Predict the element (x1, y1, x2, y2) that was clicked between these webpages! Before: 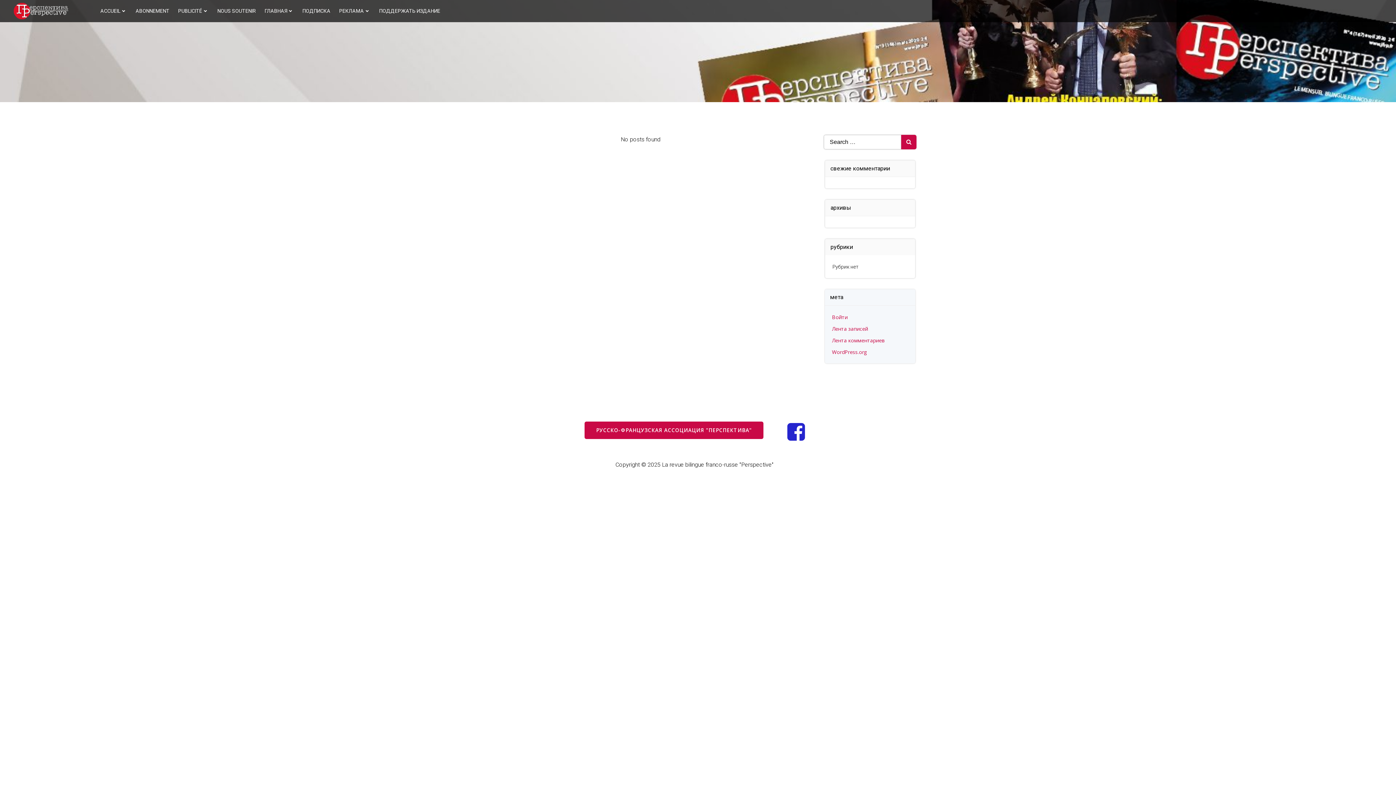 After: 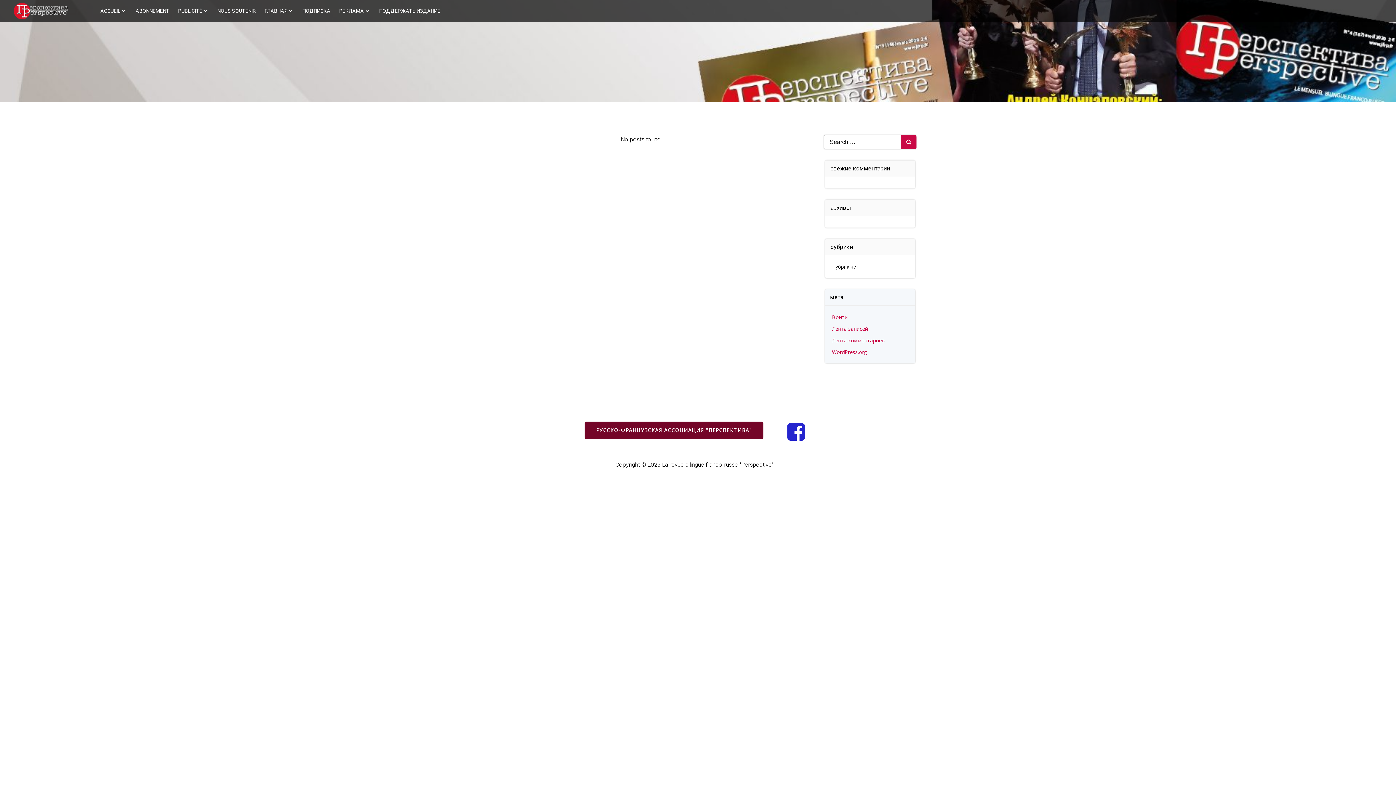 Action: label: РУССКО-ФРАНЦУЗСКАЯ АССОЦИАЦИЯ "ПЕРСПЕКТИВА" bbox: (584, 421, 763, 439)